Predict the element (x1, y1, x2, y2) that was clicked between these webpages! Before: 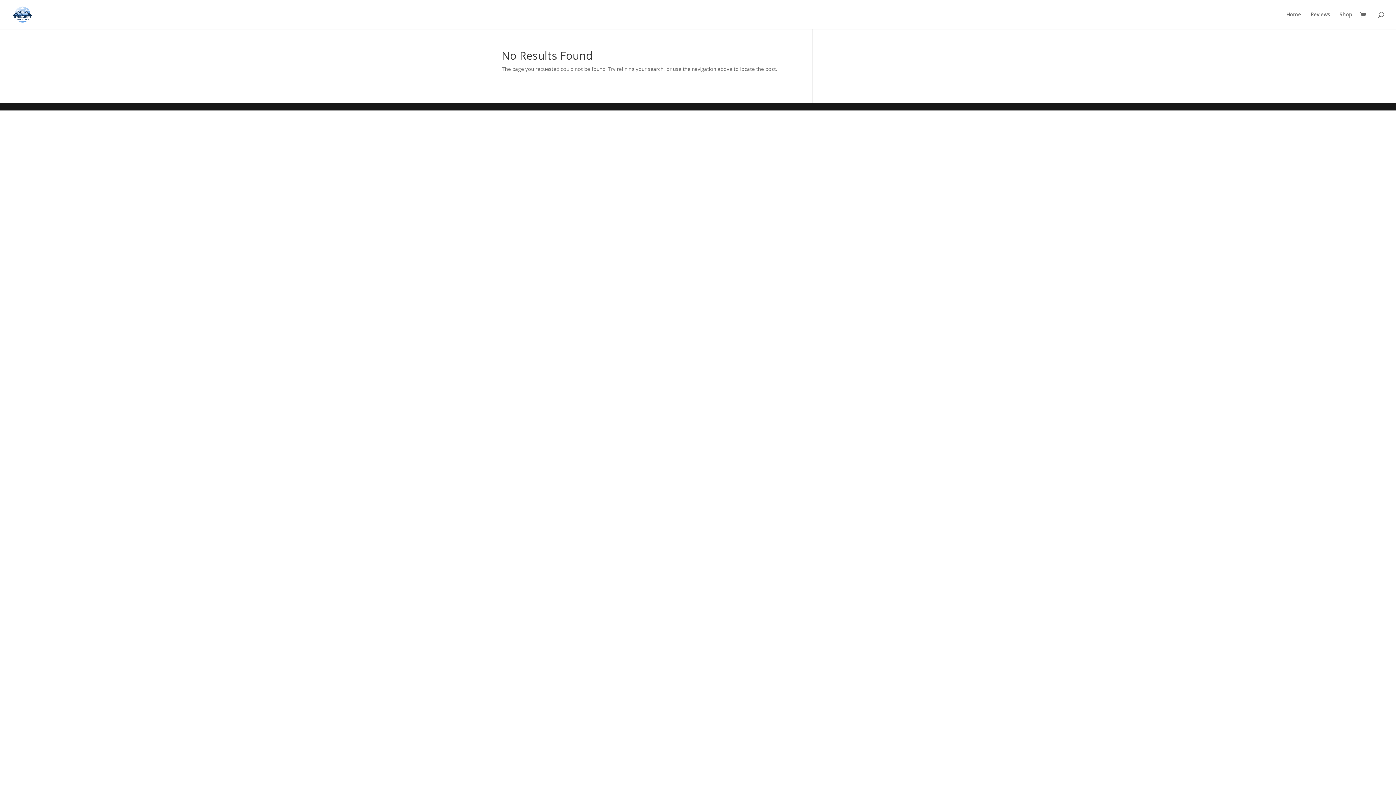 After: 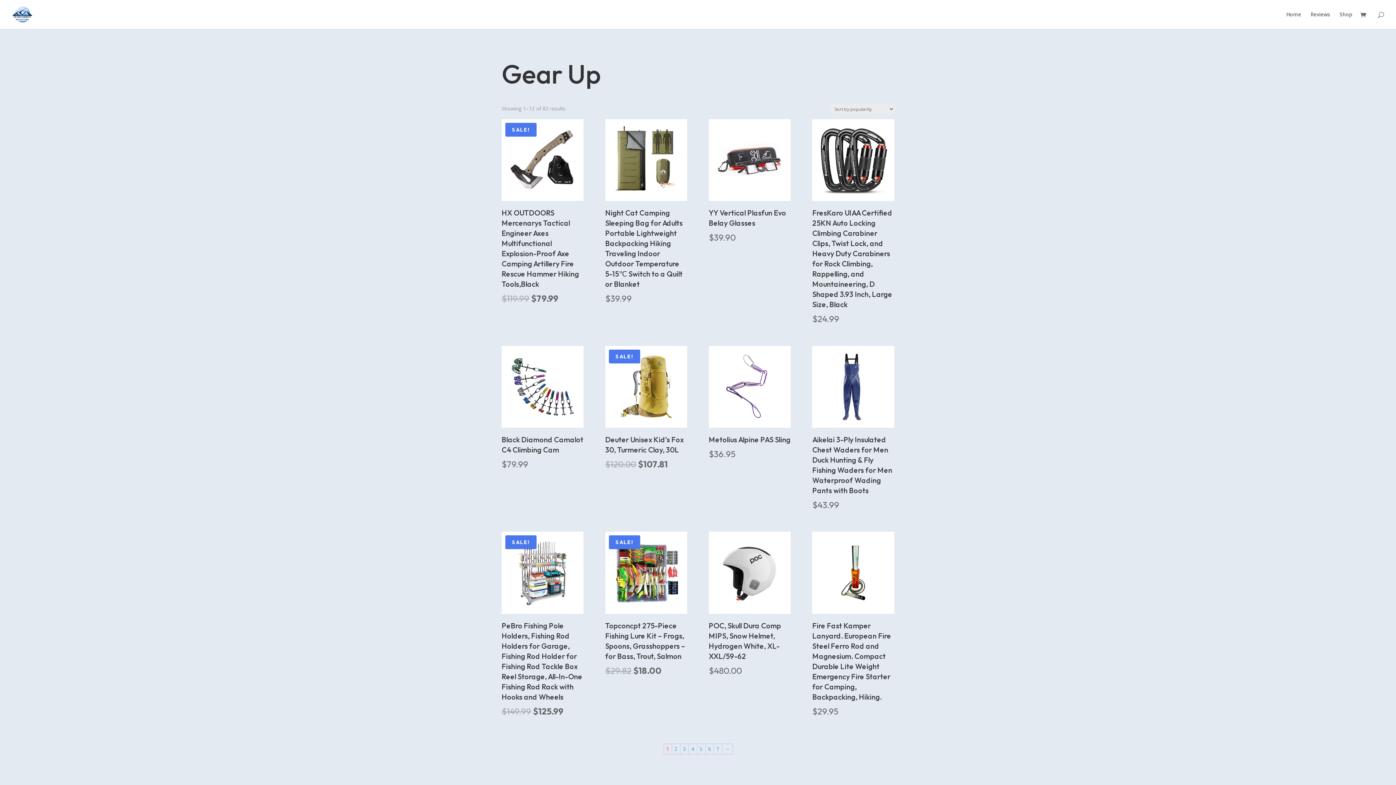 Action: label: Shop bbox: (1340, 12, 1352, 29)